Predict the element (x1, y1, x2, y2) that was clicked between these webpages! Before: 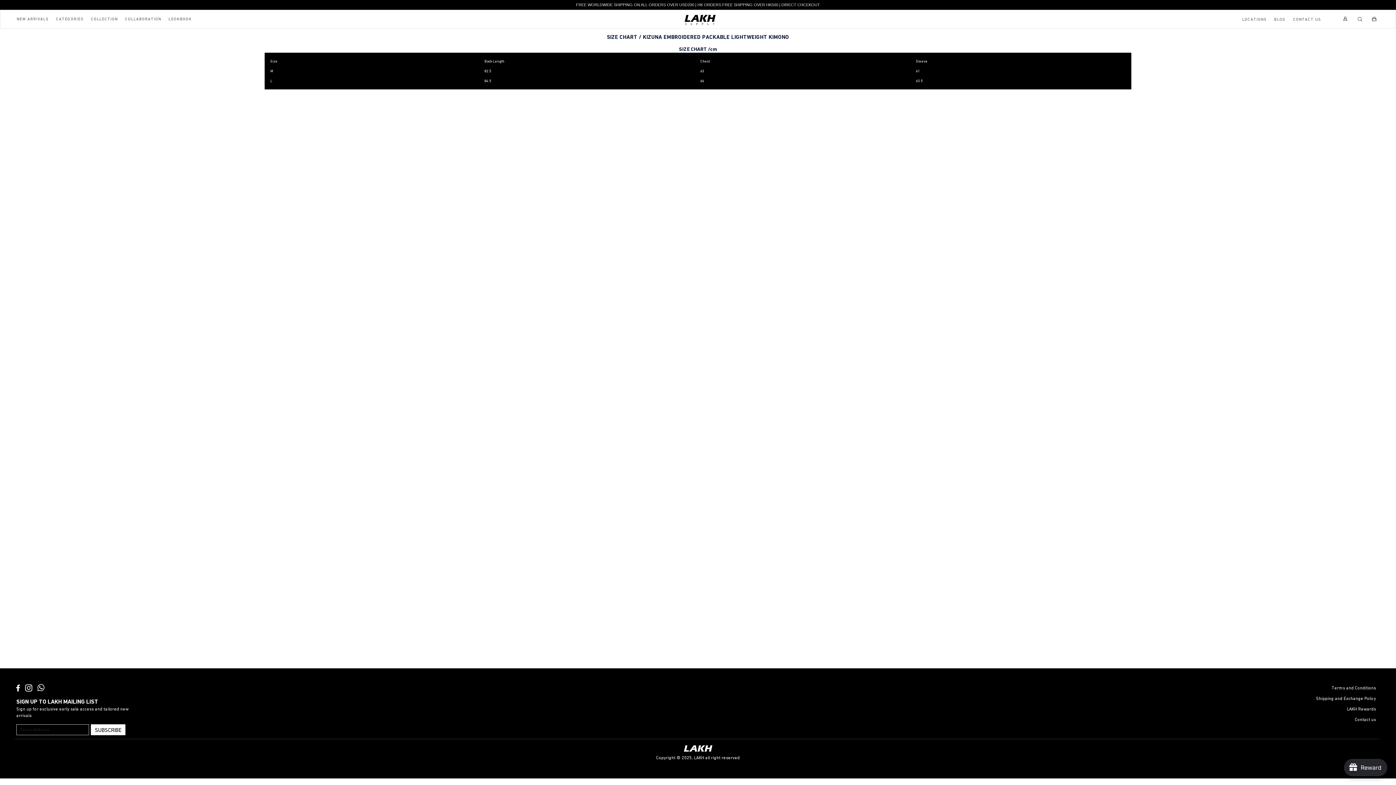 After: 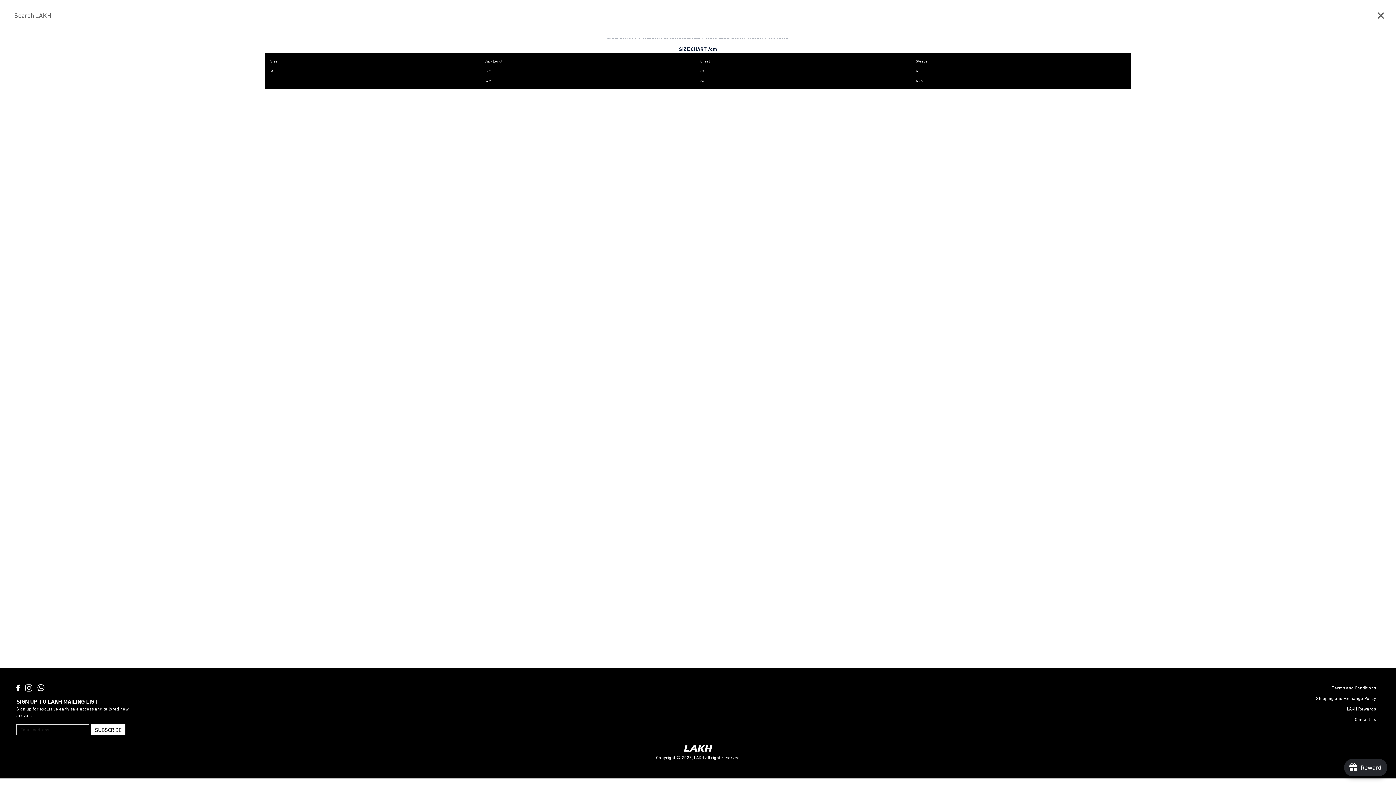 Action: bbox: (1357, 15, 1365, 23)